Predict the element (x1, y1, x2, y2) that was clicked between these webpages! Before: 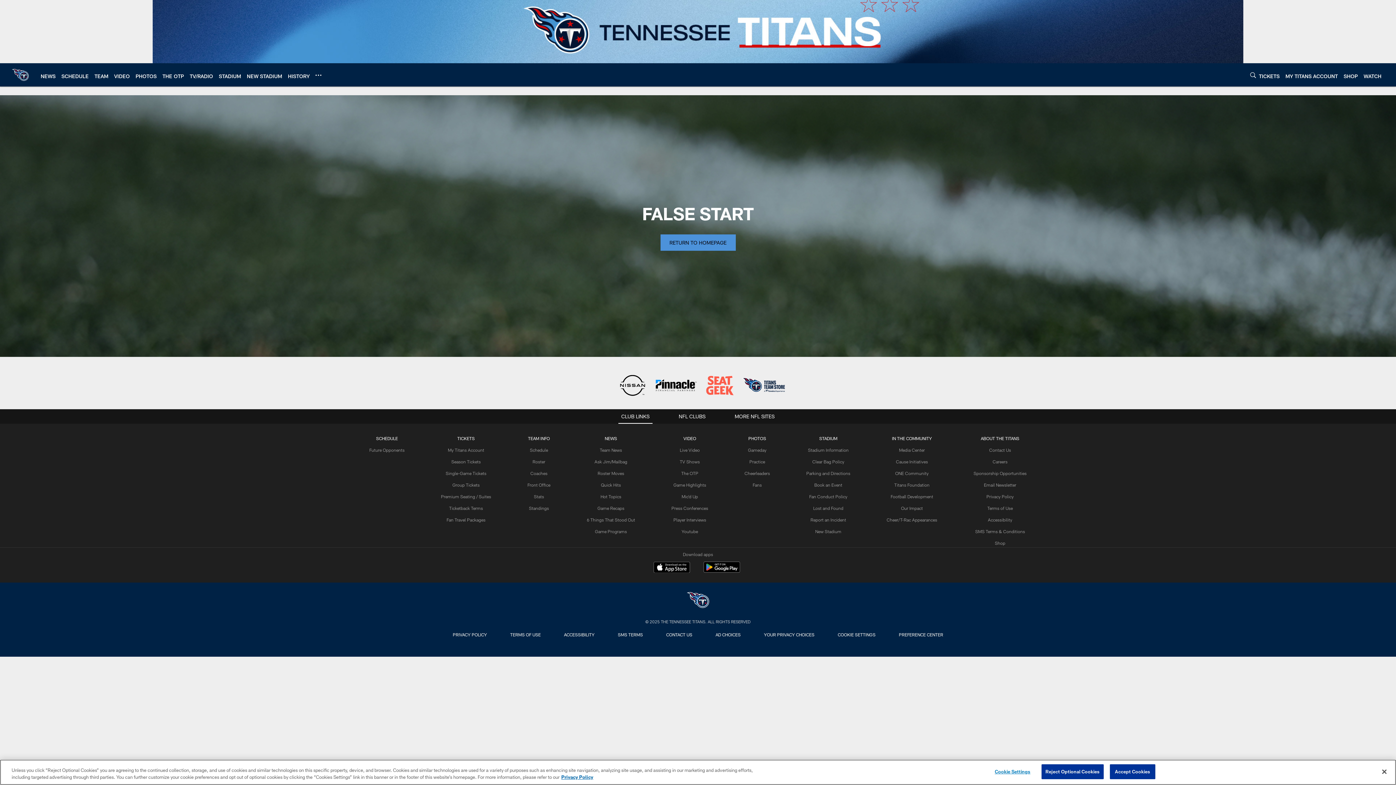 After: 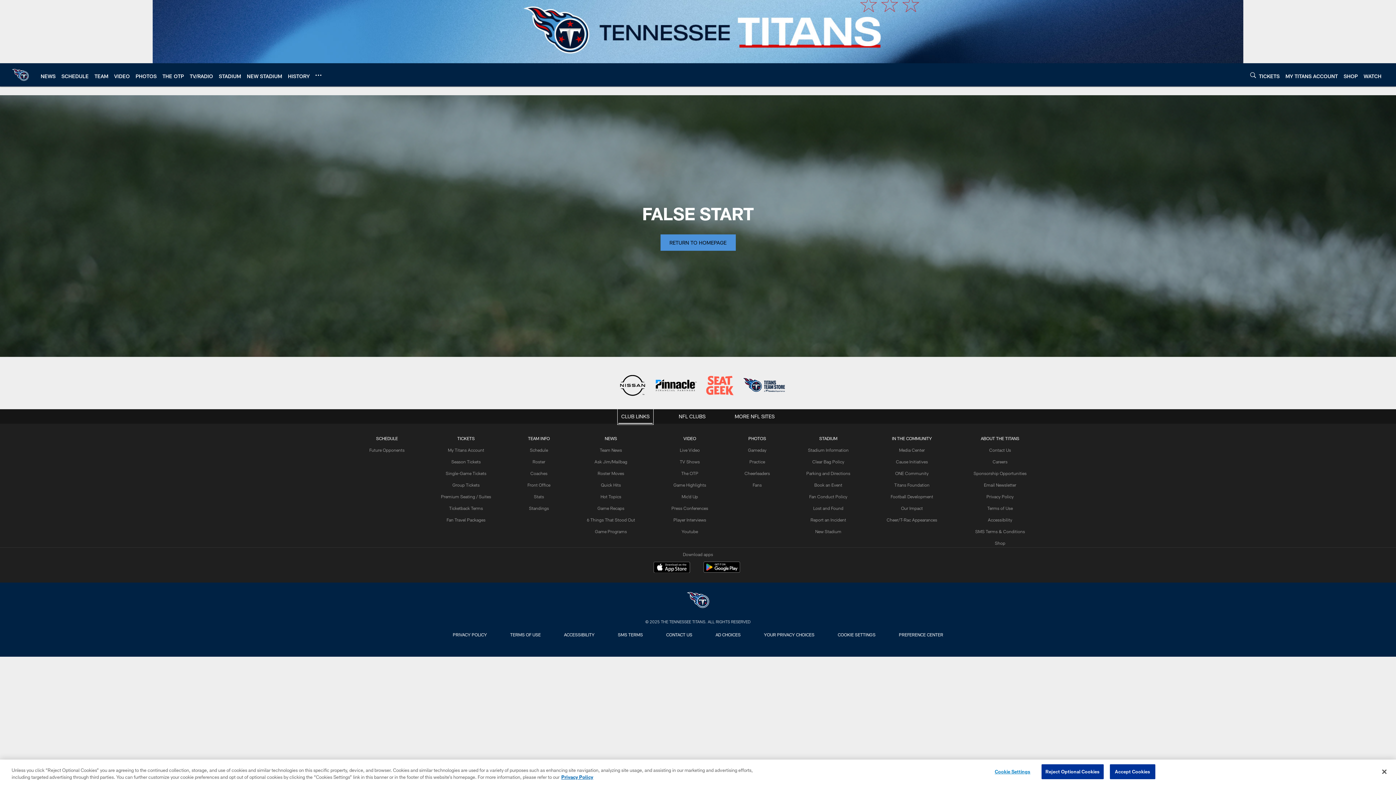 Action: label: CLUB LINKS bbox: (618, 409, 652, 424)